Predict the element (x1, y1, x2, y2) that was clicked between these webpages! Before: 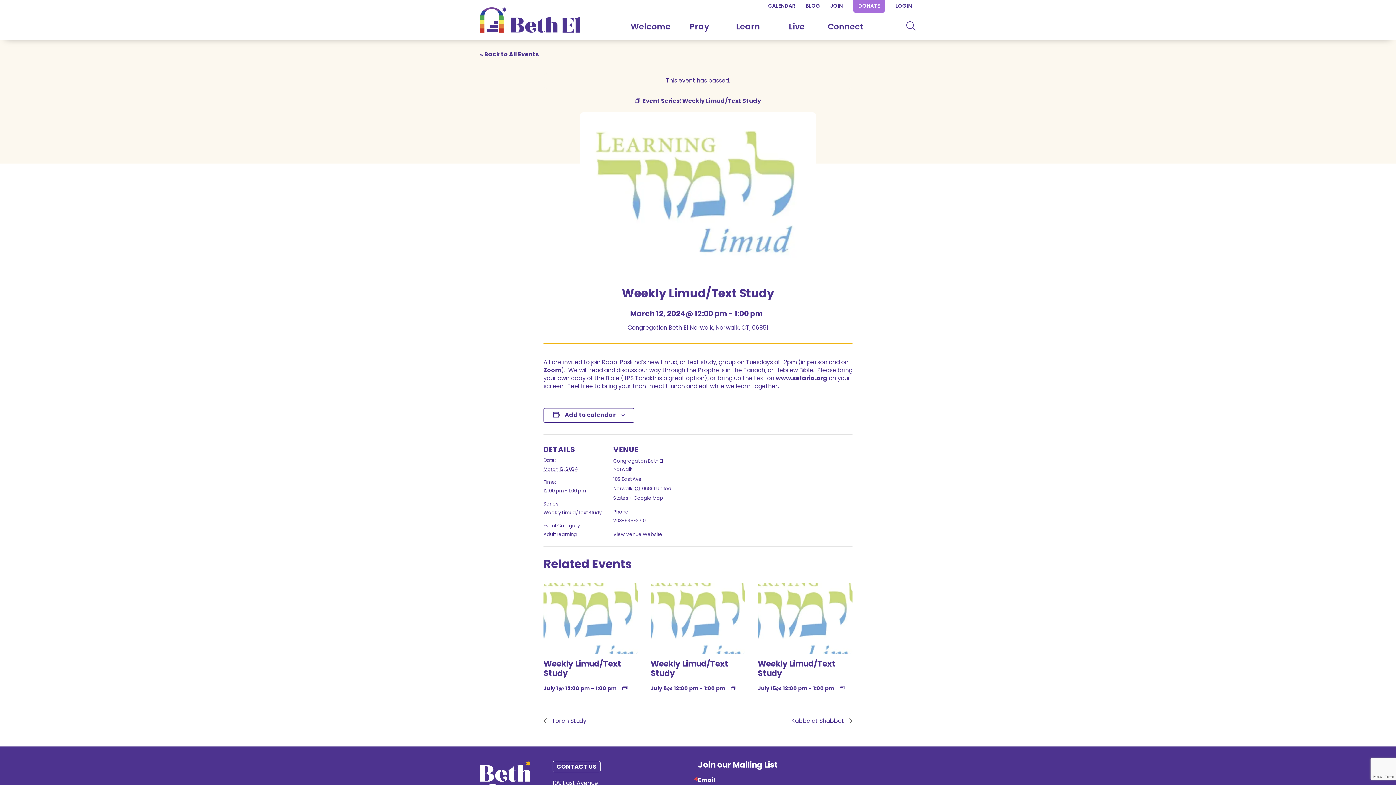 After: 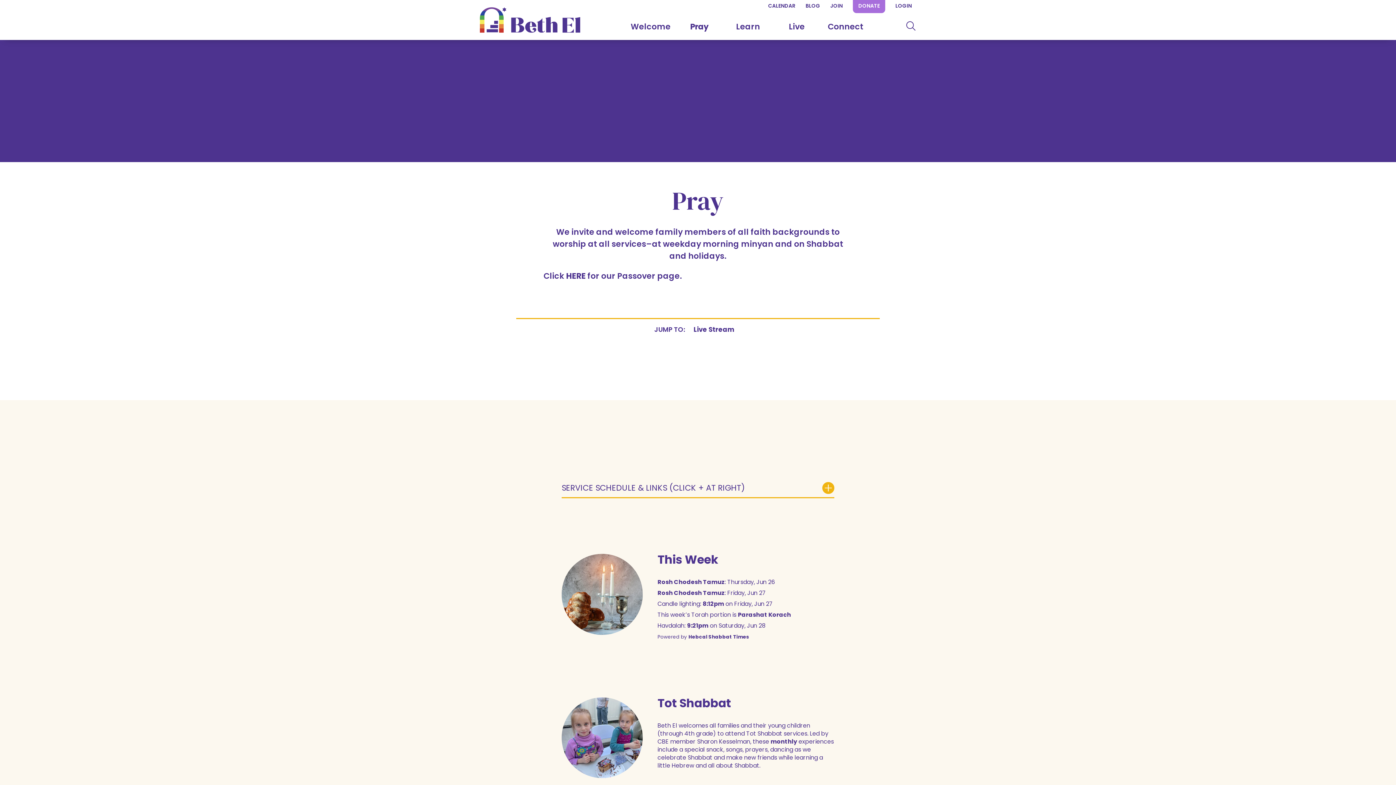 Action: label: Pray bbox: (689, 23, 709, 31)